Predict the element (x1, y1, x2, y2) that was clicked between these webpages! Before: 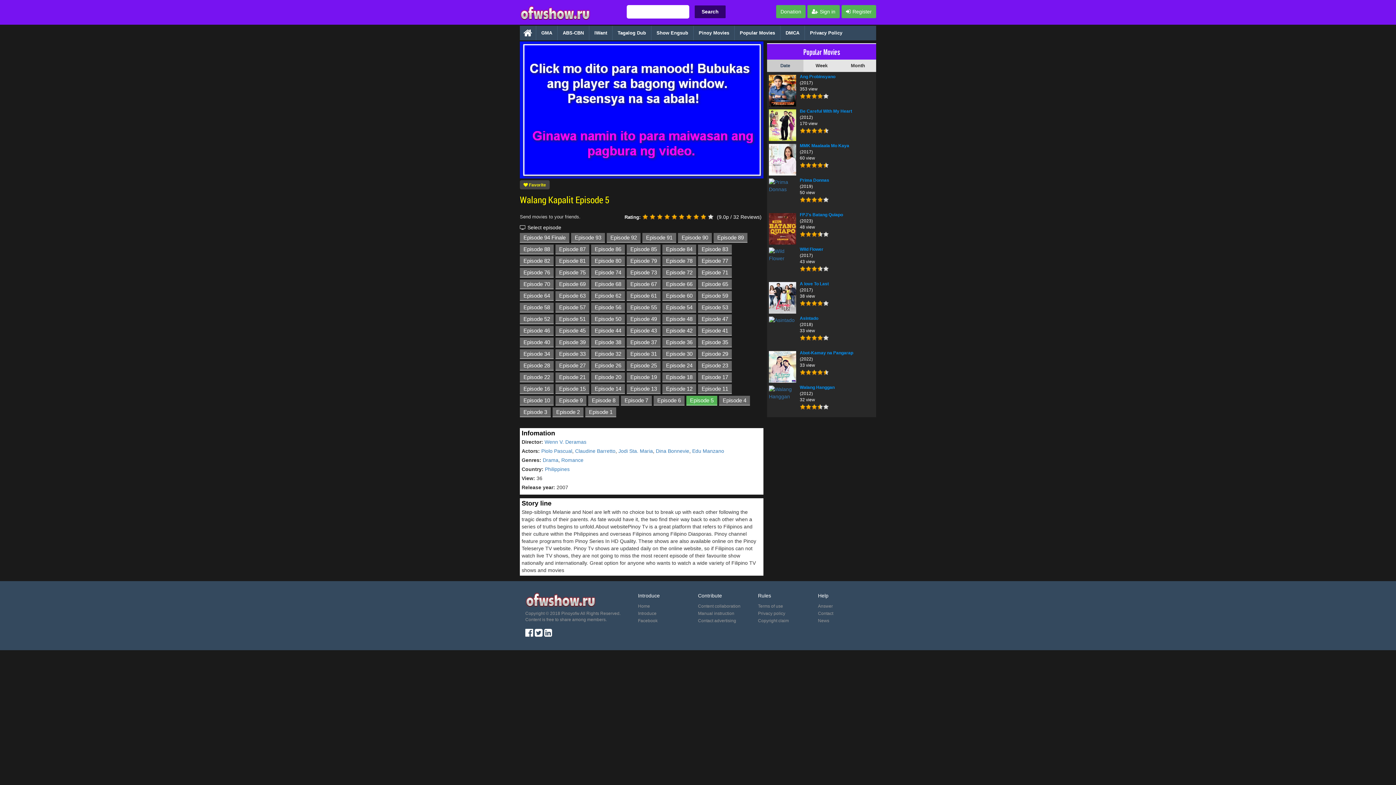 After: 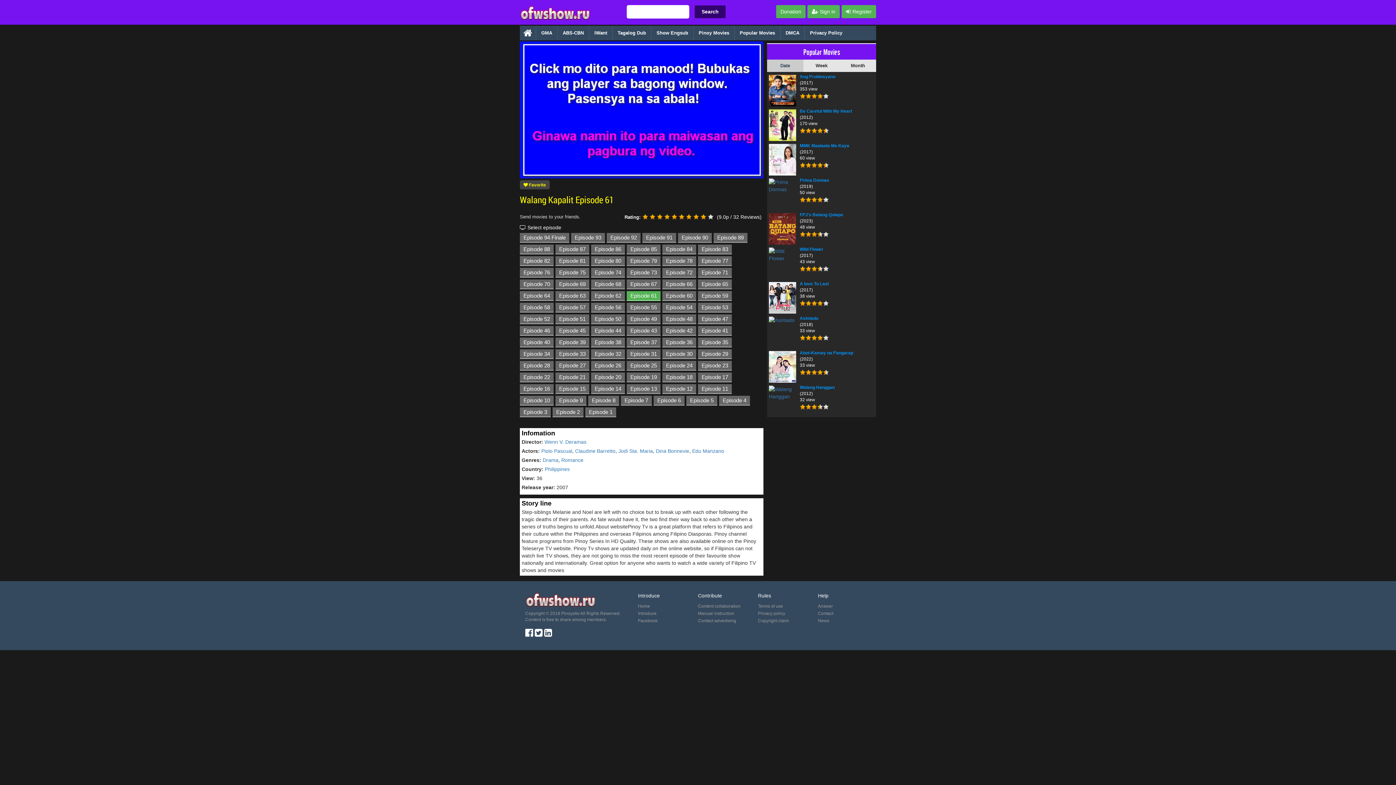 Action: bbox: (626, 291, 660, 301) label: Episode 61